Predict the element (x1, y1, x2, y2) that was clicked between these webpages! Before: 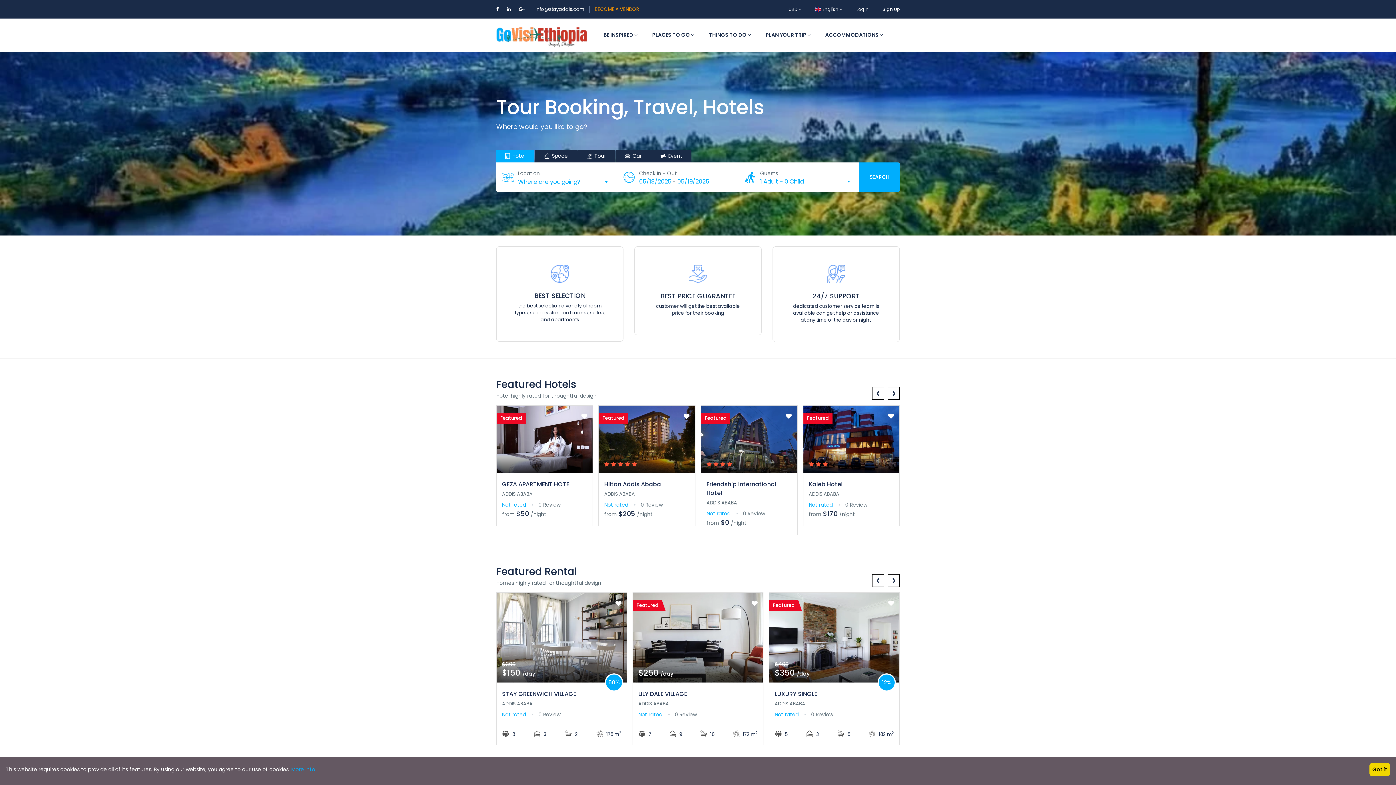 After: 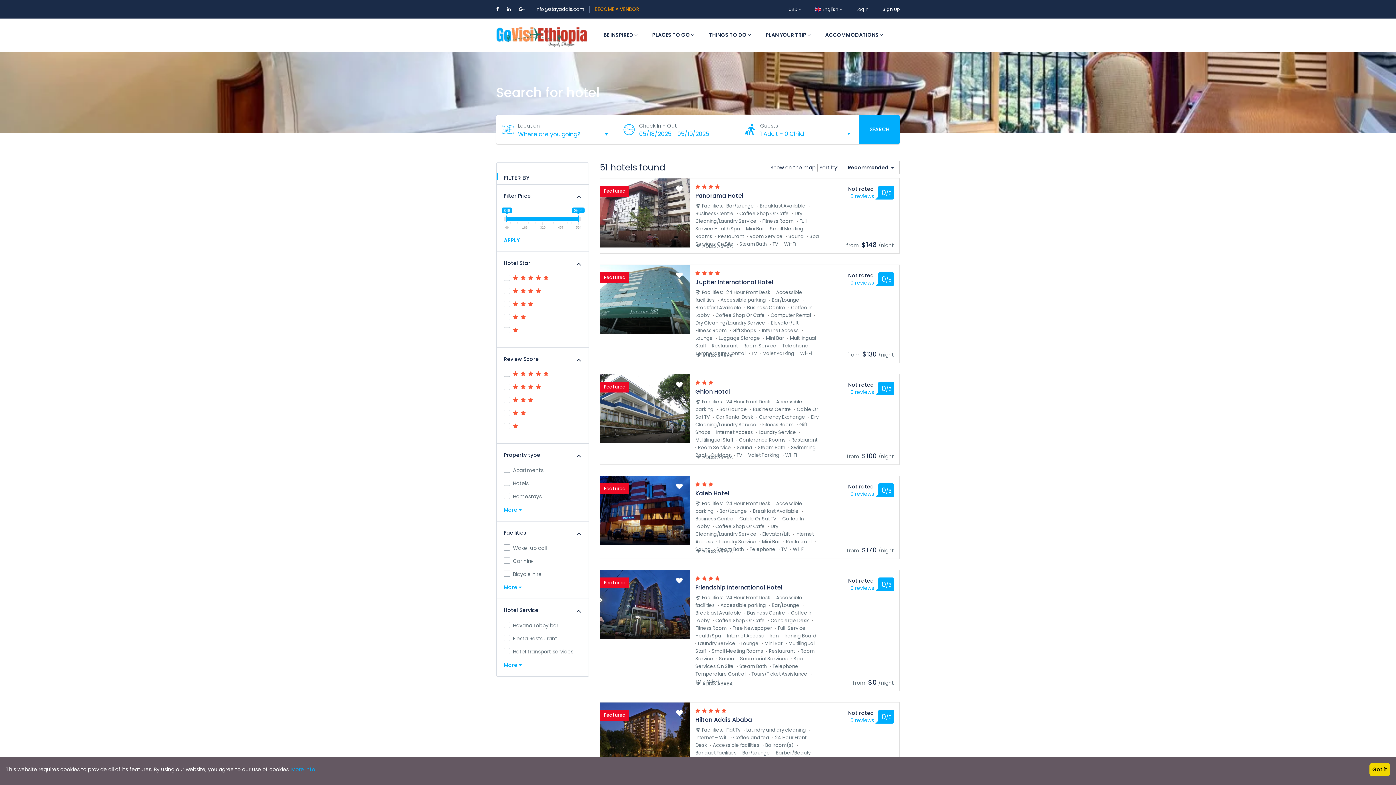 Action: bbox: (859, 162, 900, 192) label: SEARCH